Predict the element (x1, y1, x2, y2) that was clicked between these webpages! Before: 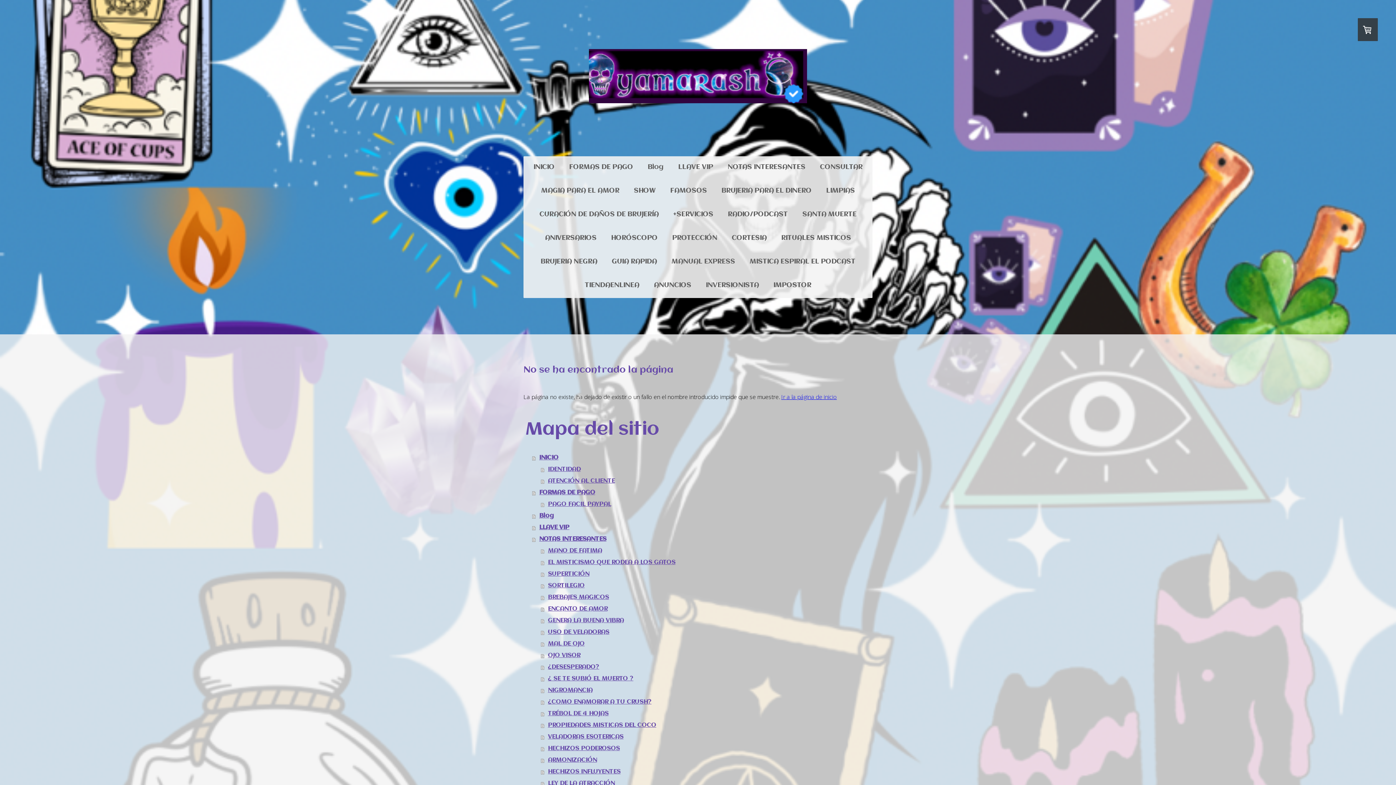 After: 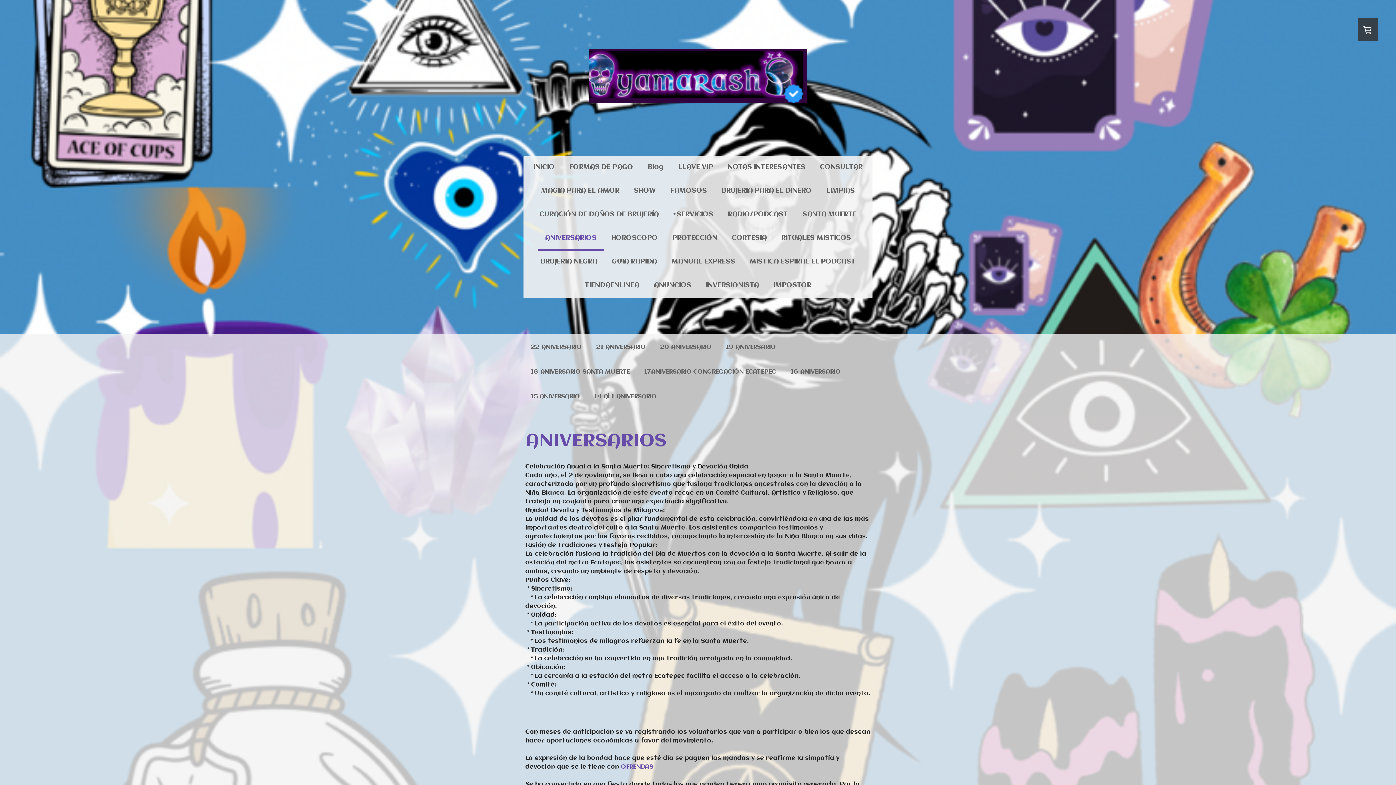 Action: bbox: (537, 227, 604, 250) label: ANIVERSARIOS